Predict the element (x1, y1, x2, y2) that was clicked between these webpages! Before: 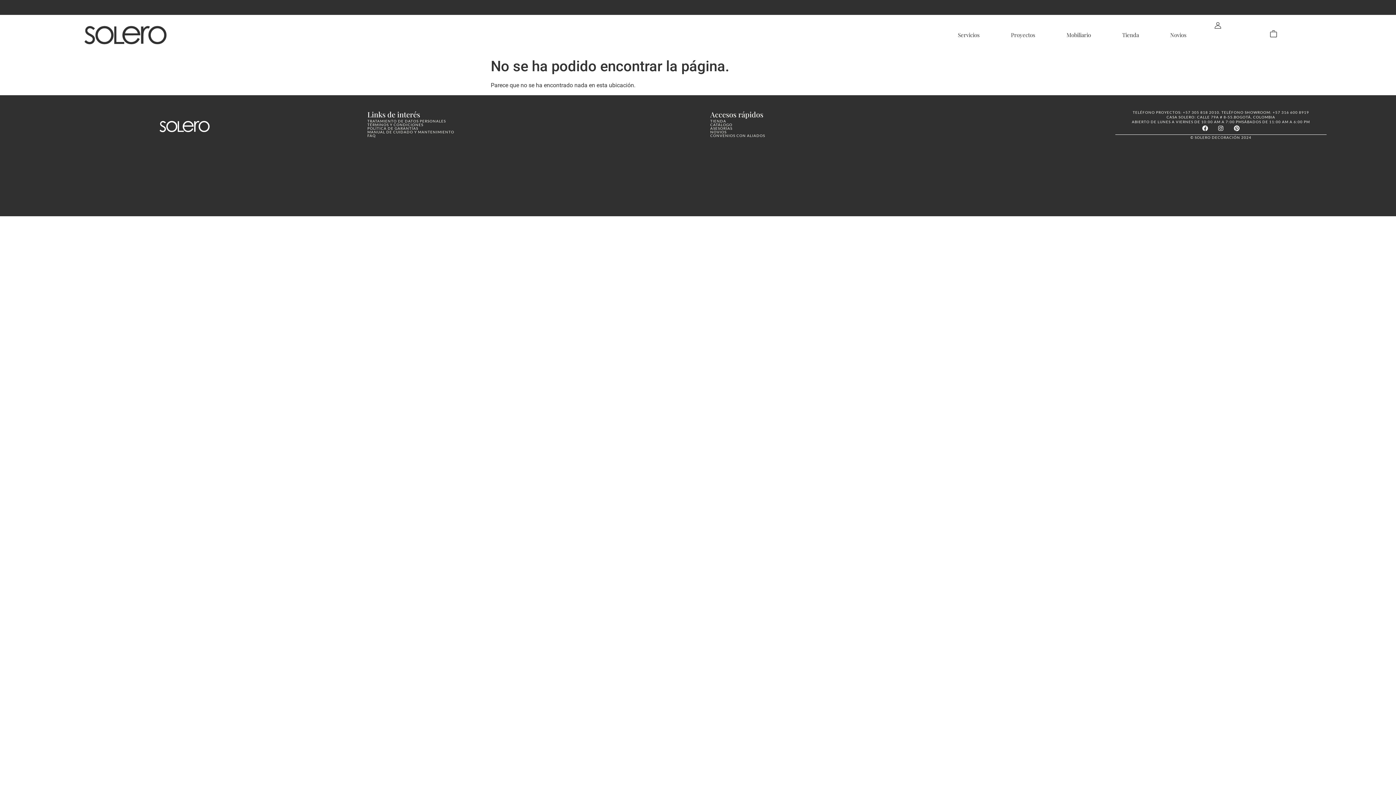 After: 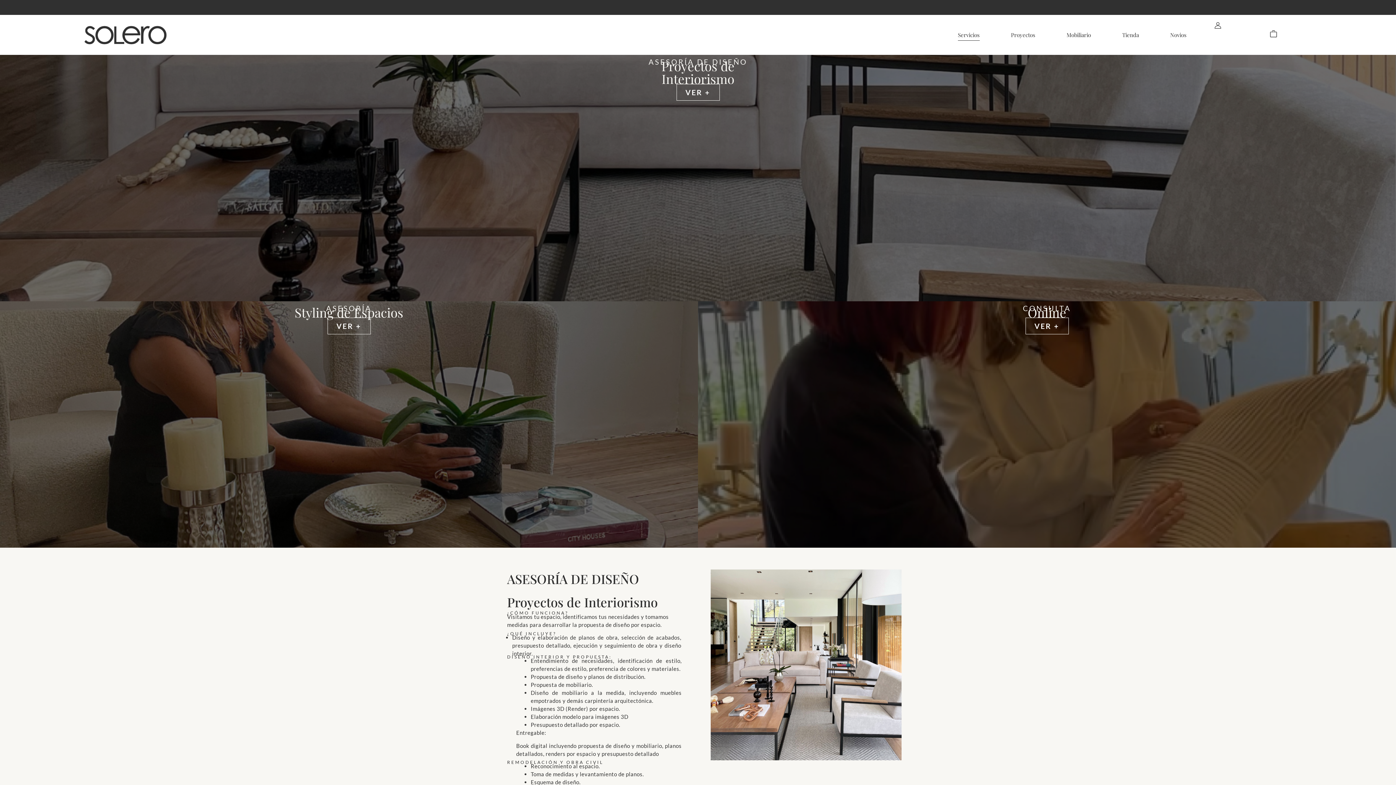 Action: bbox: (958, 29, 979, 40) label: Servicios